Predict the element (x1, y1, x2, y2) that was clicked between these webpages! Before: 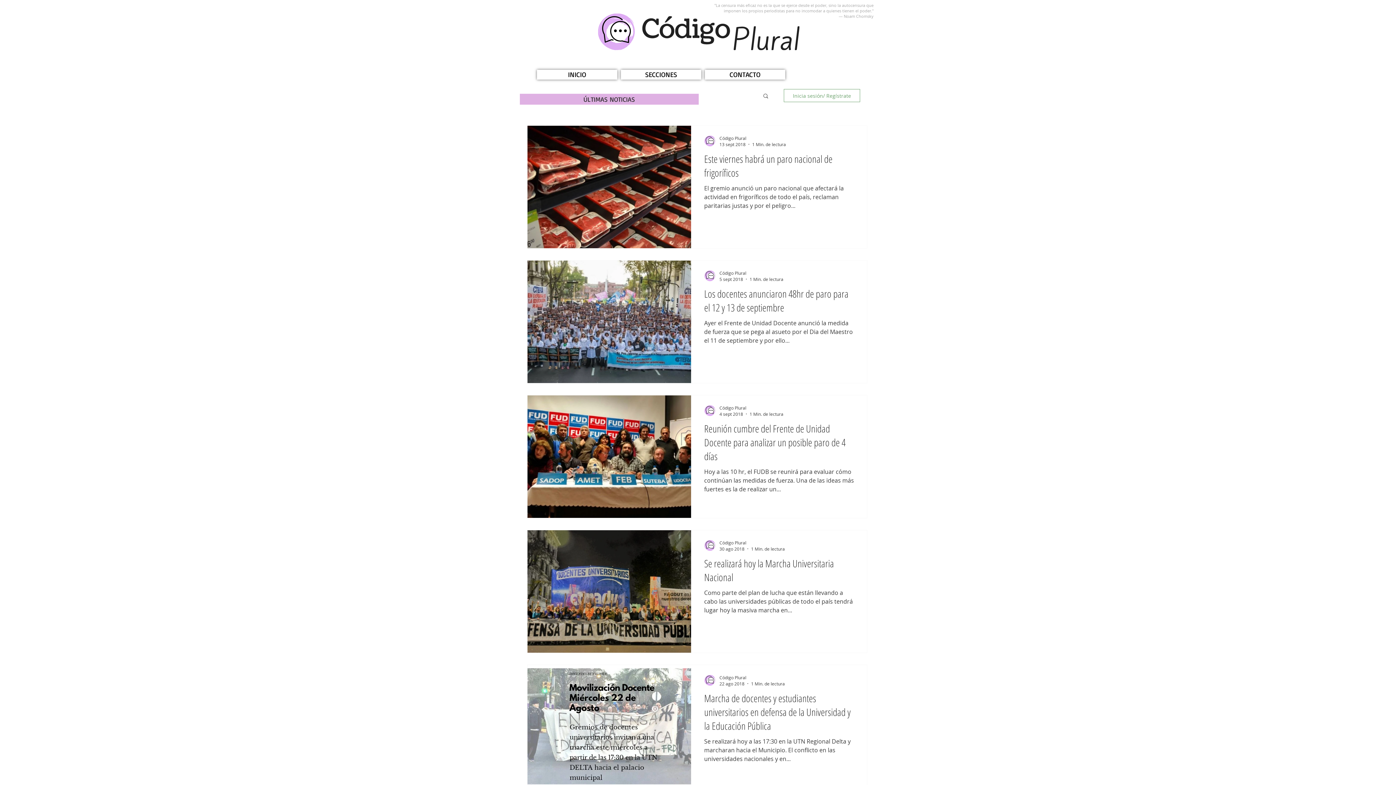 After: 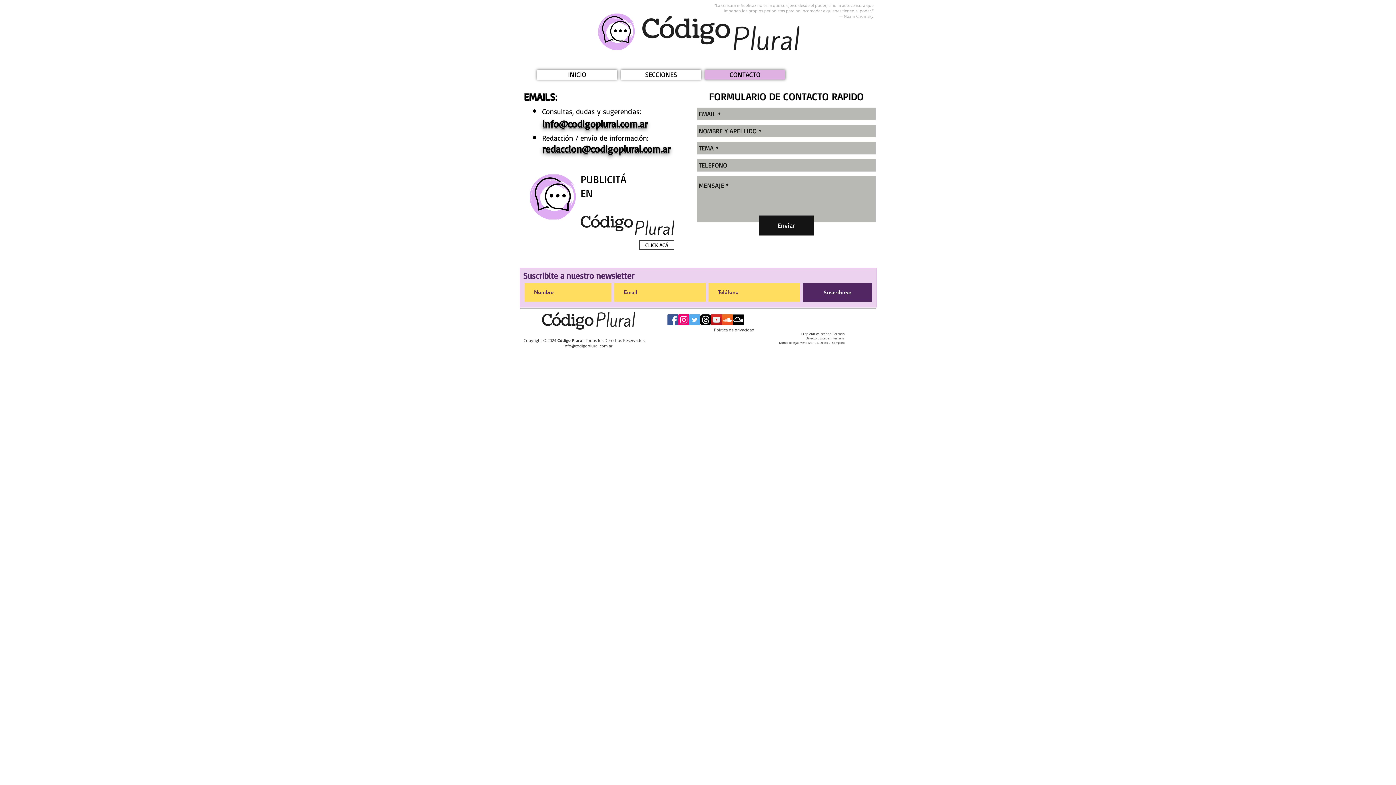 Action: bbox: (705, 69, 785, 79) label: CONTACTO